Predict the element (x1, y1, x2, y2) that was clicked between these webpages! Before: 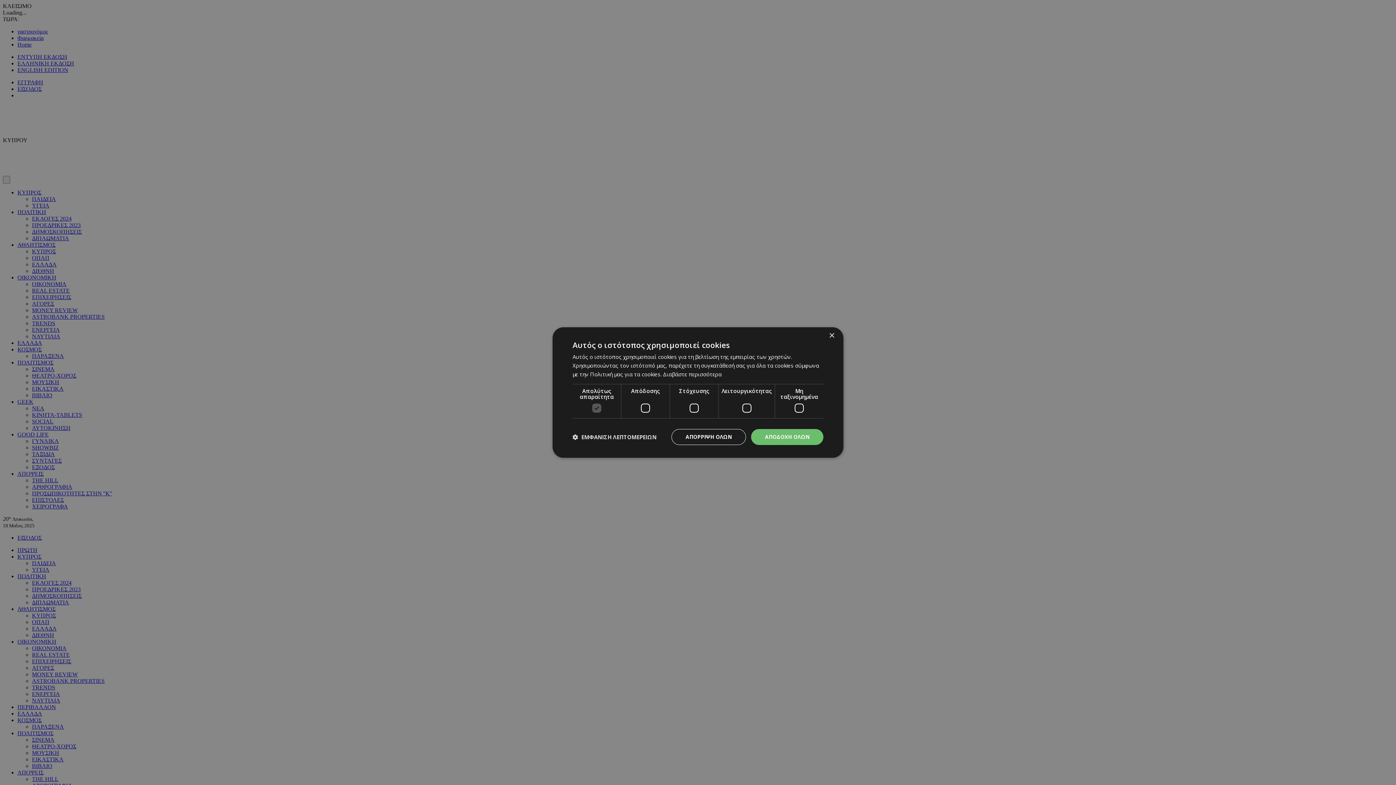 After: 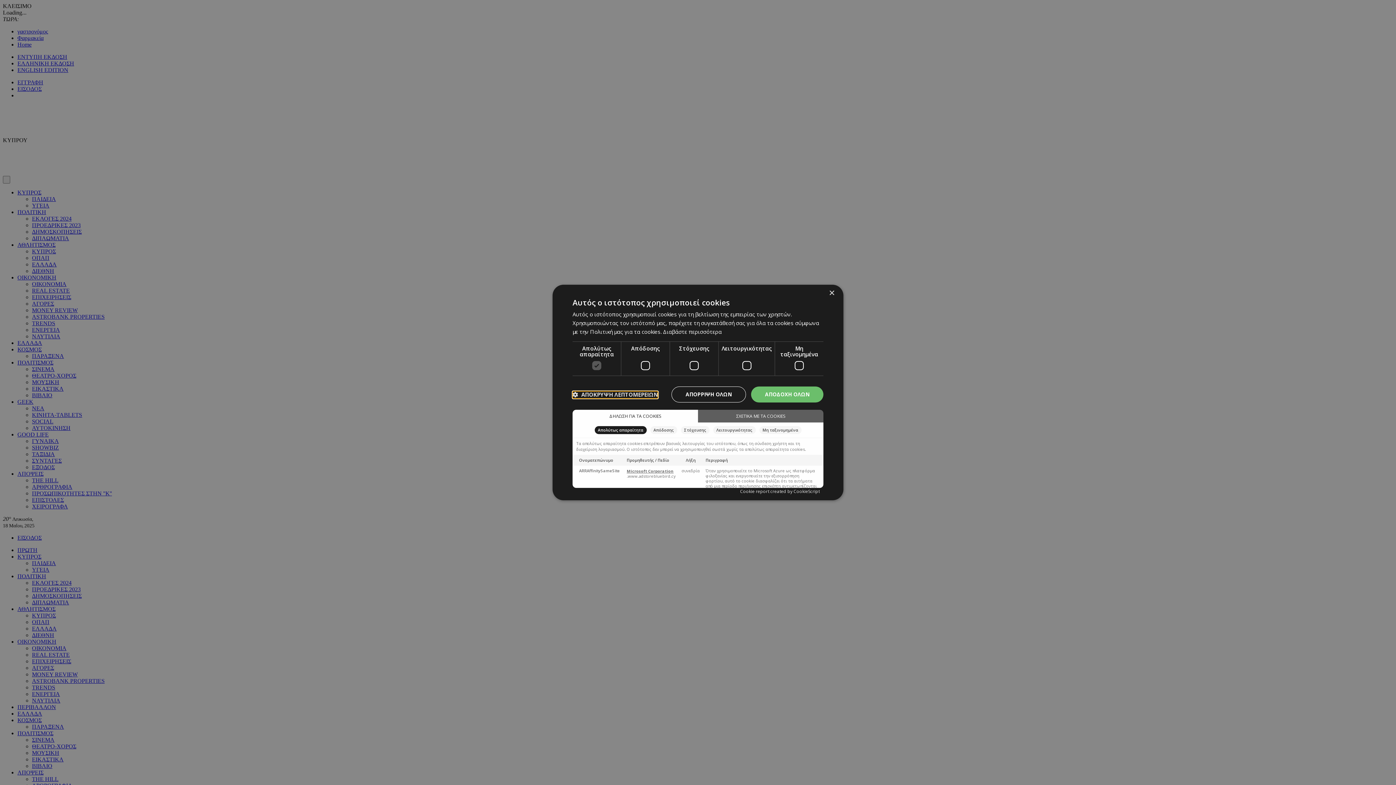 Action: label:  ΕΜΦΑΝΙΣΗ ΛΕΠΤΟΜΕΡΕΙΩΝ bbox: (572, 434, 656, 440)